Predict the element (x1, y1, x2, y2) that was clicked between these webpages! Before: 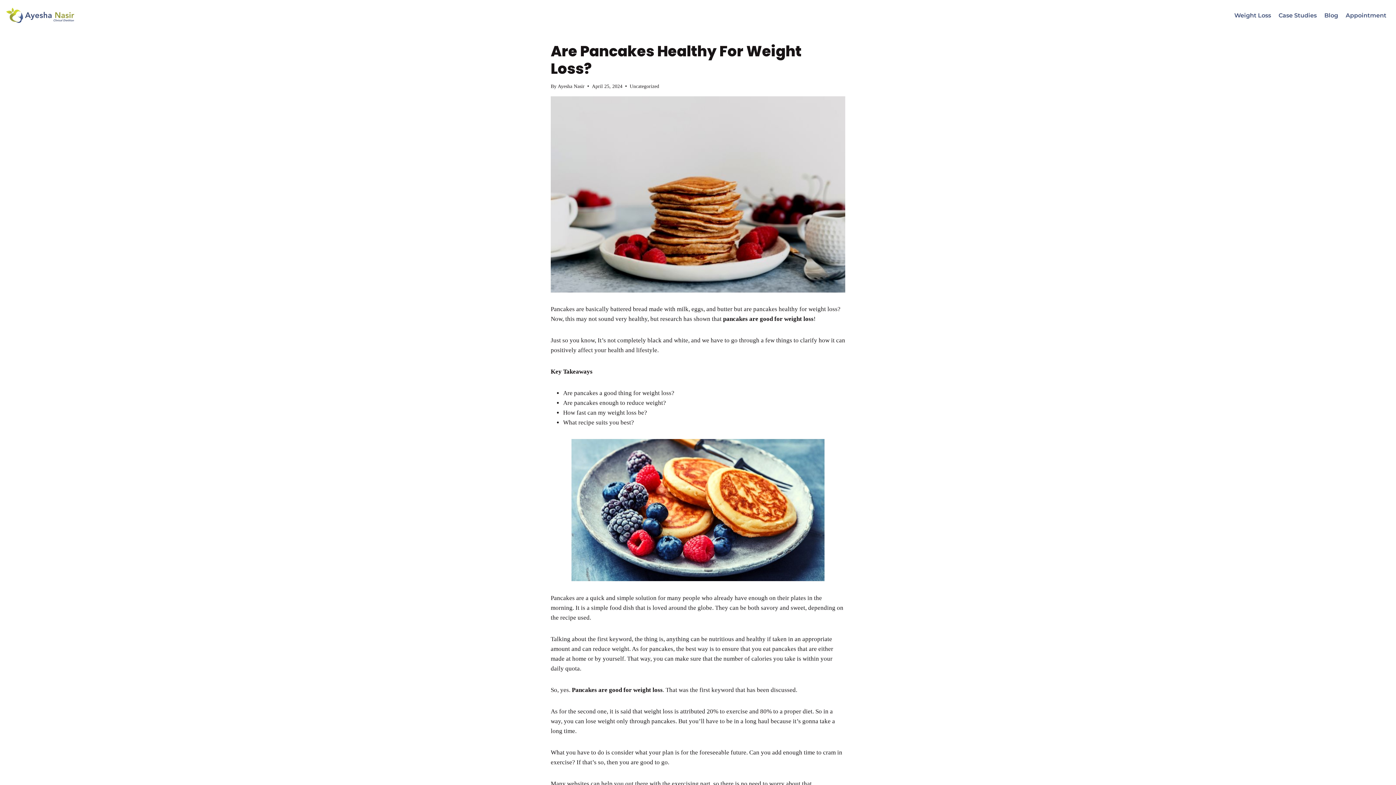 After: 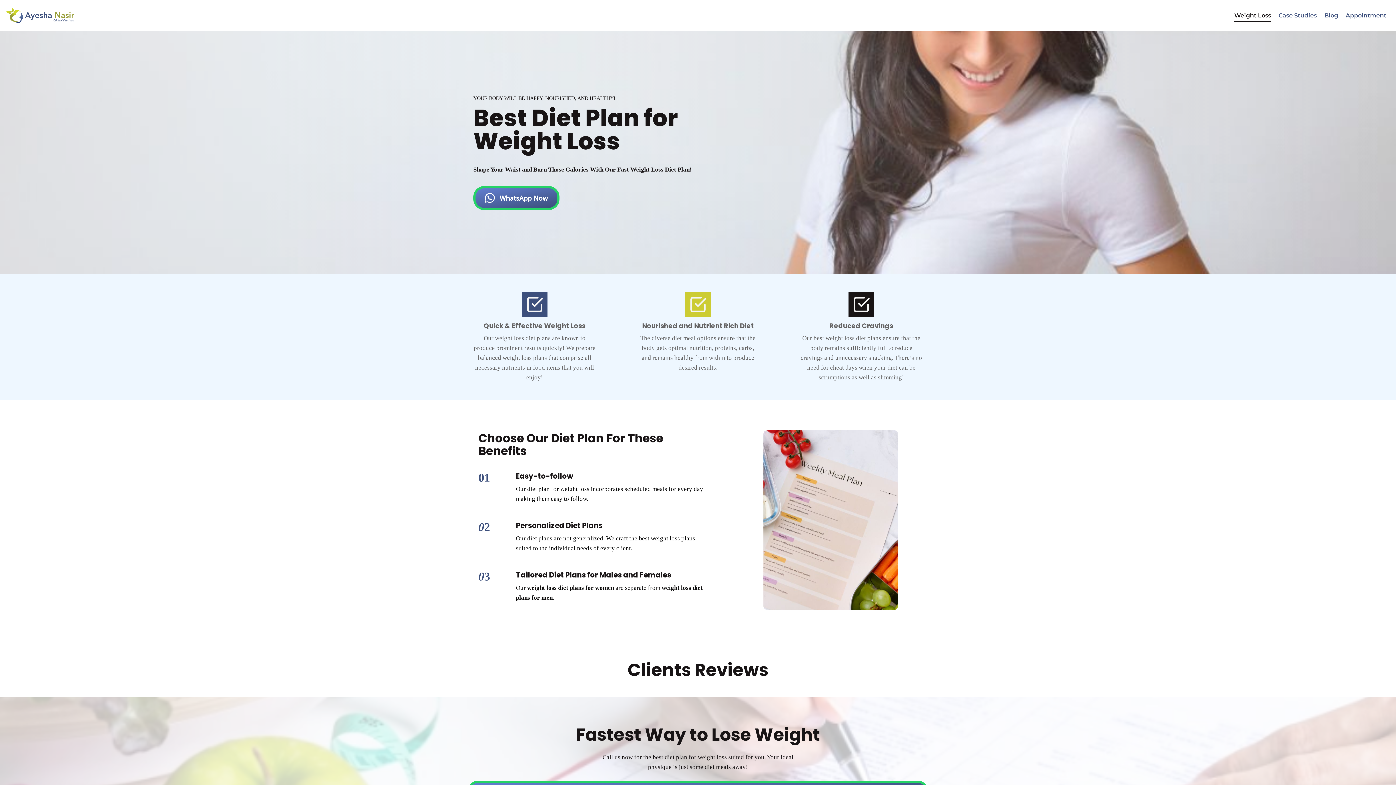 Action: bbox: (1230, 9, 1275, 21) label: Weight Loss